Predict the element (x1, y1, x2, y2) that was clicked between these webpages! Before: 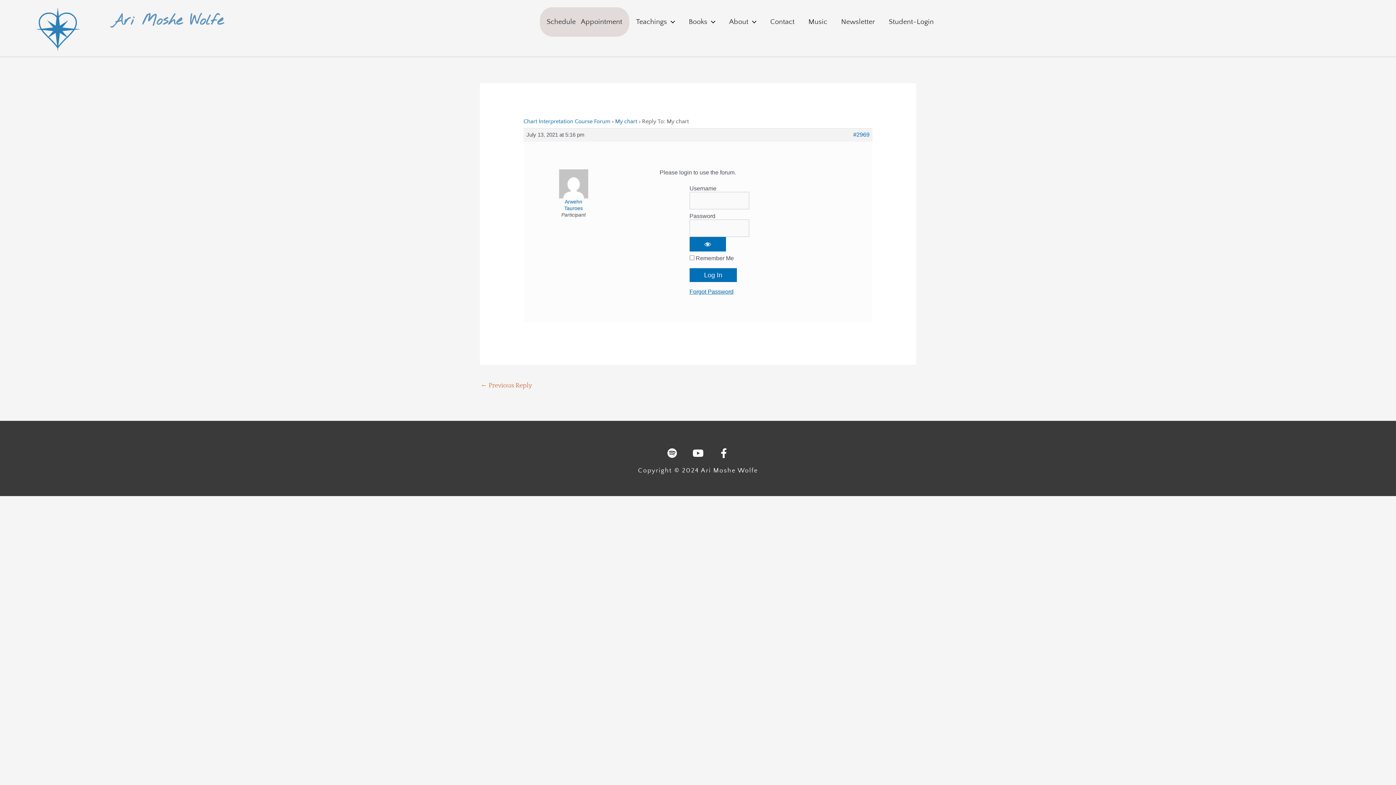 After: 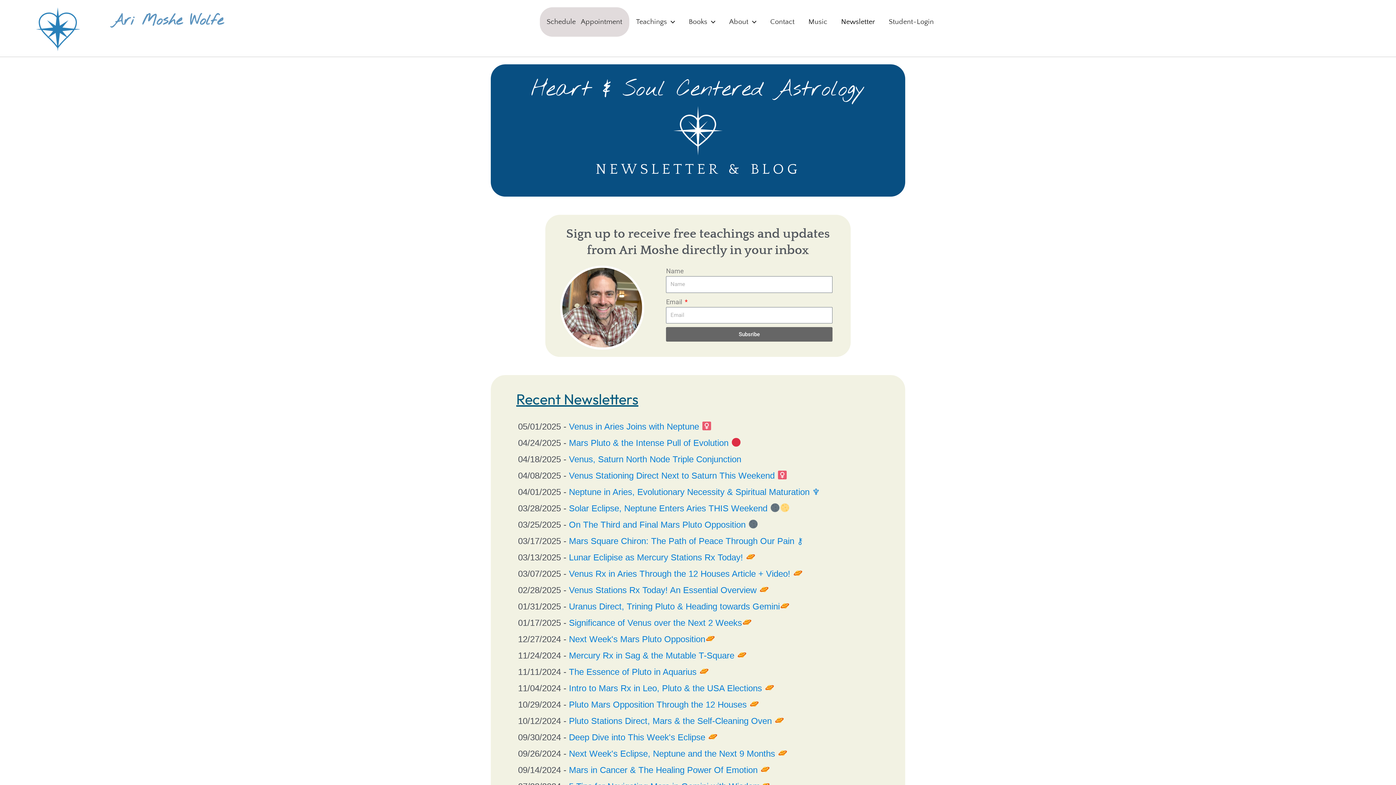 Action: label: Newsletter bbox: (834, 7, 882, 36)